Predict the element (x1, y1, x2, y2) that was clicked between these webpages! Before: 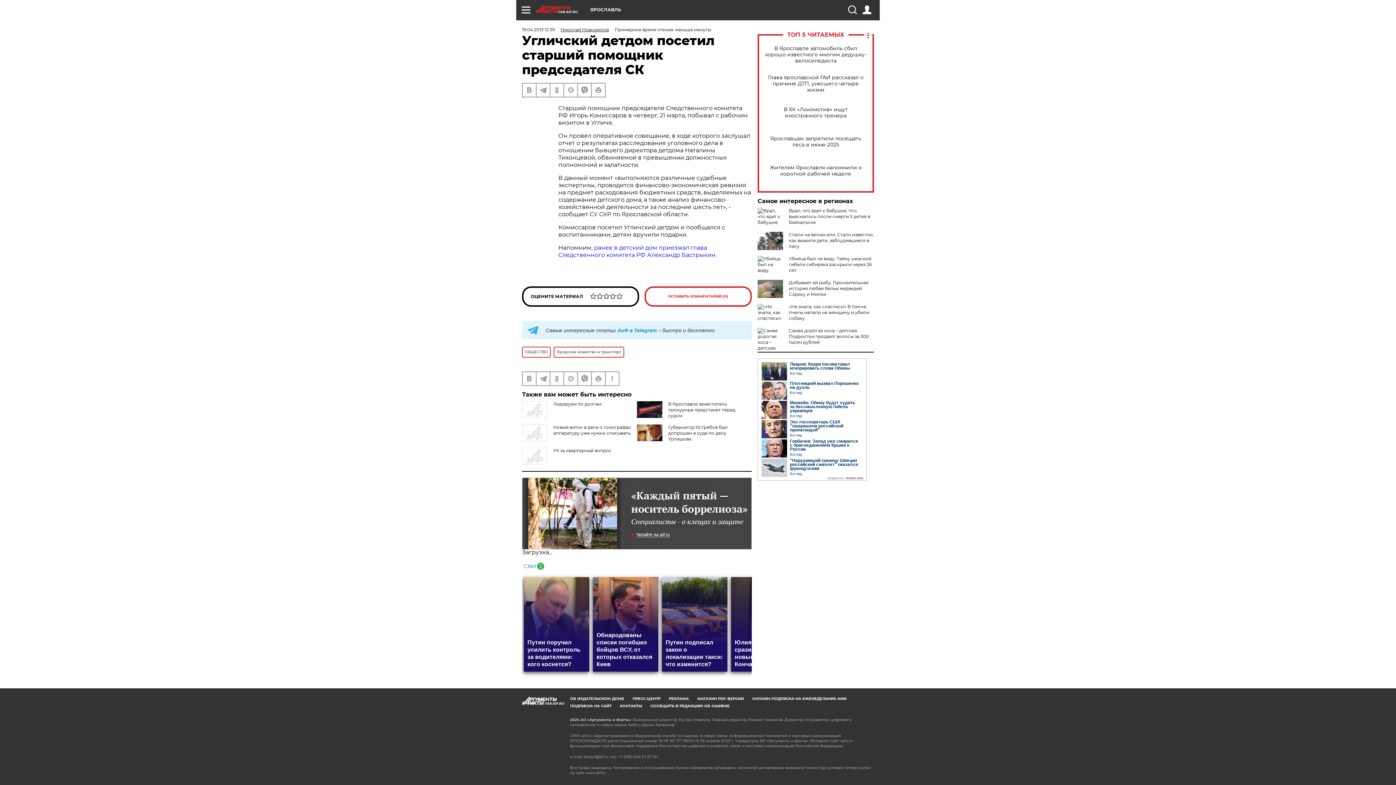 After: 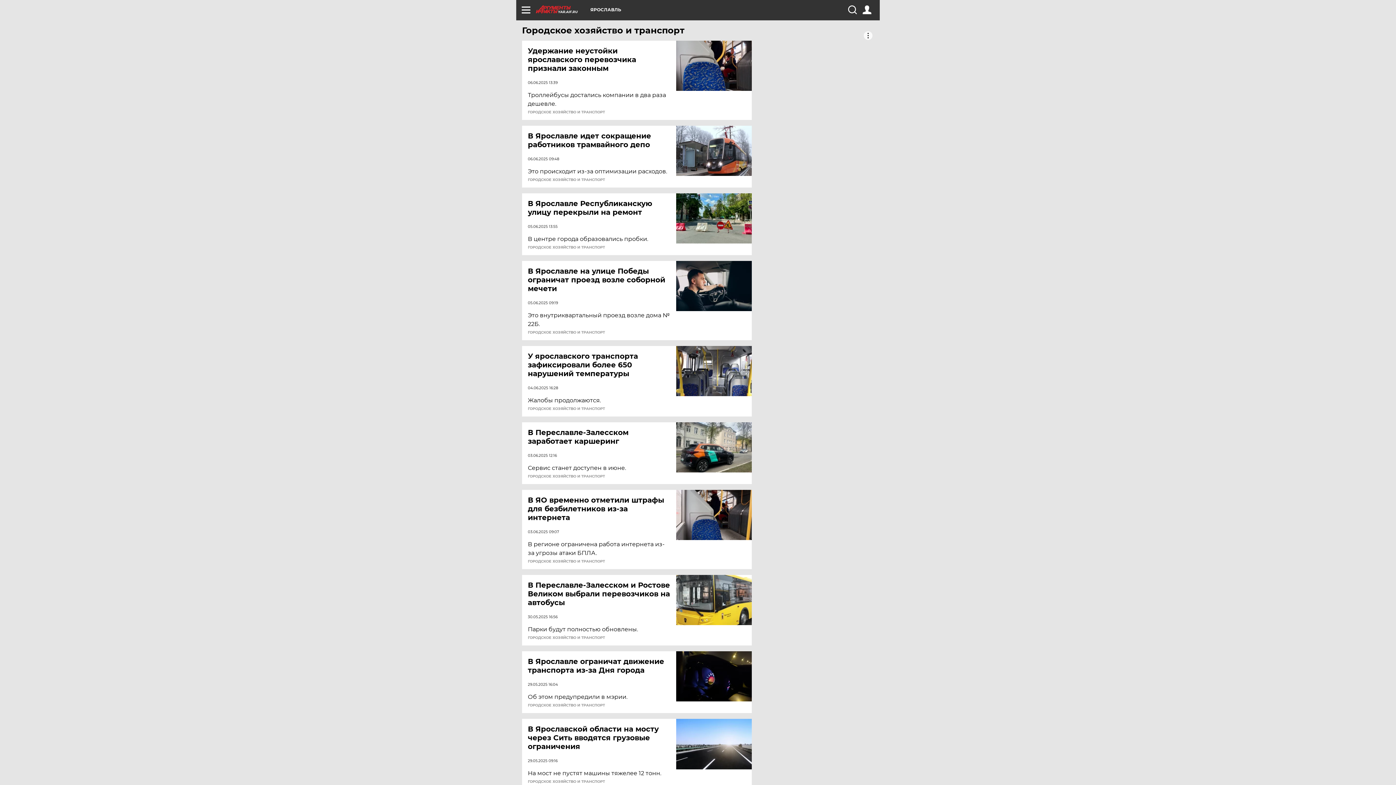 Action: label: Городское хозяйство и транспорт bbox: (553, 346, 624, 357)